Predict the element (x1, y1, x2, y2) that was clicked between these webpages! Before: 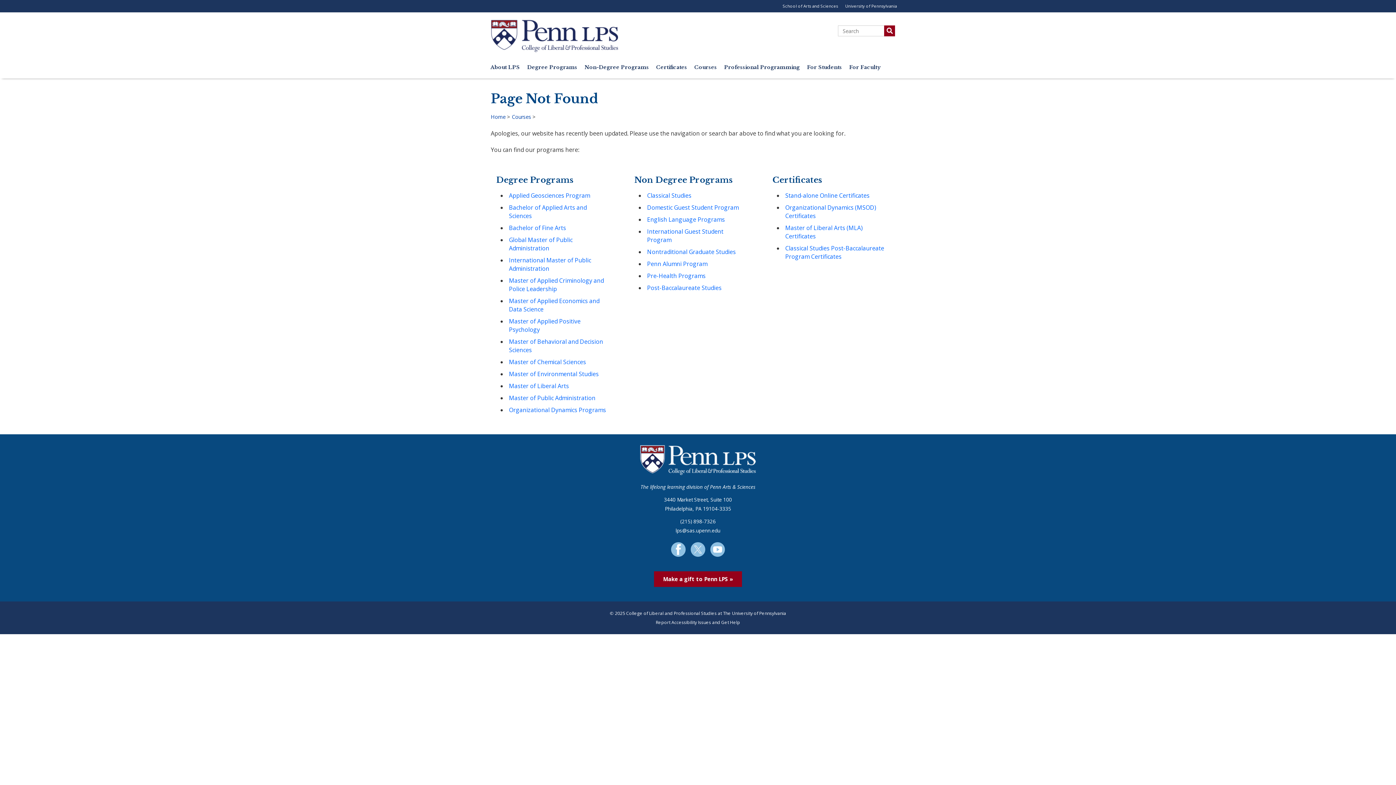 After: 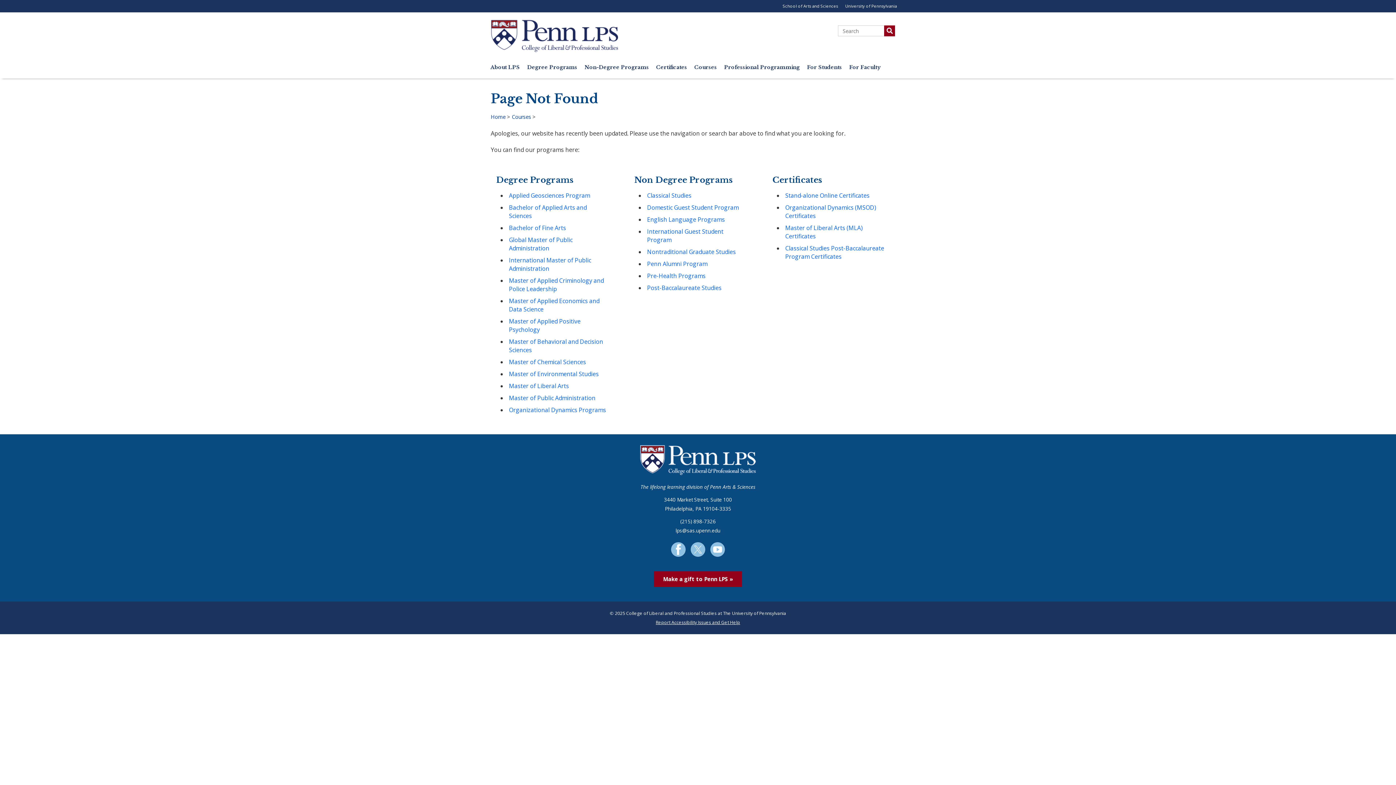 Action: bbox: (656, 619, 740, 625) label: Report Accessibility Issues and Get Help